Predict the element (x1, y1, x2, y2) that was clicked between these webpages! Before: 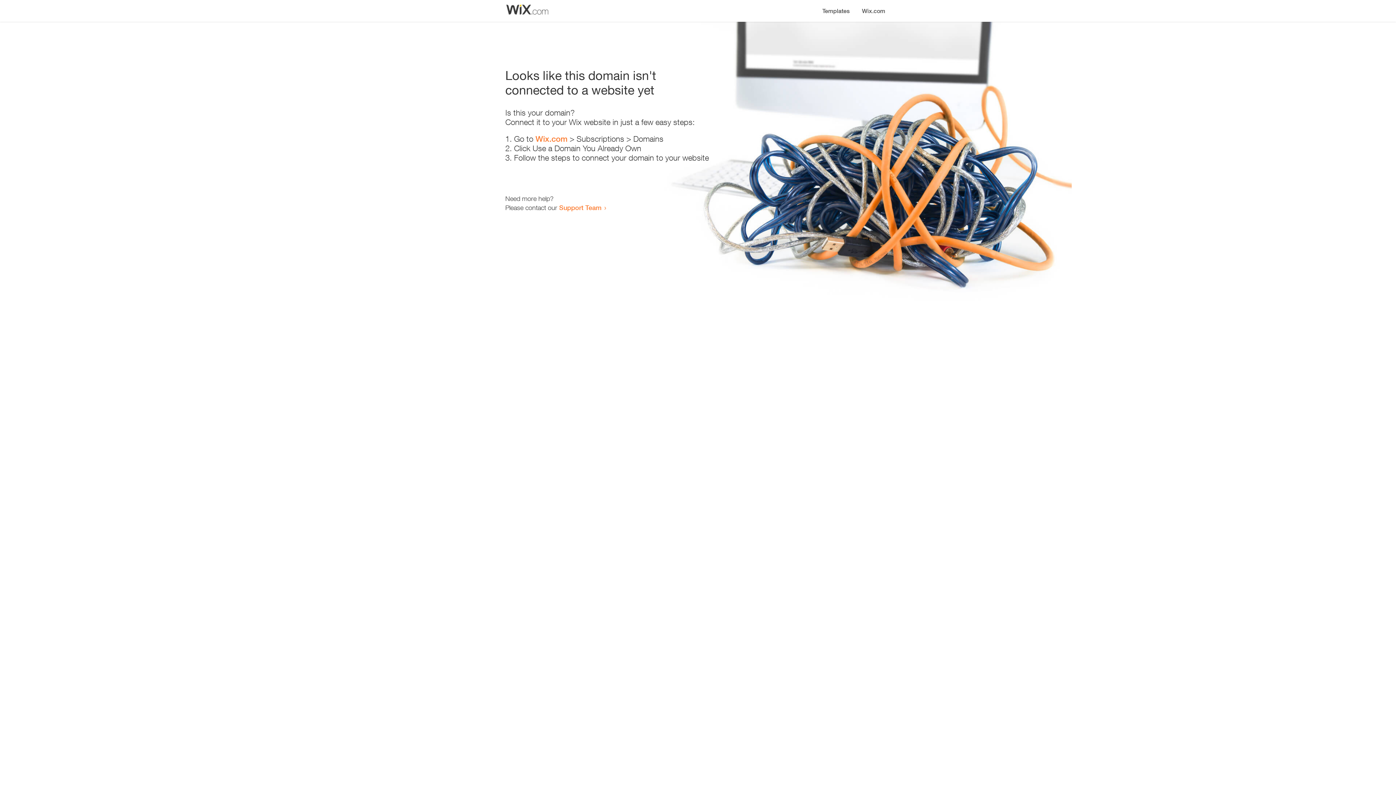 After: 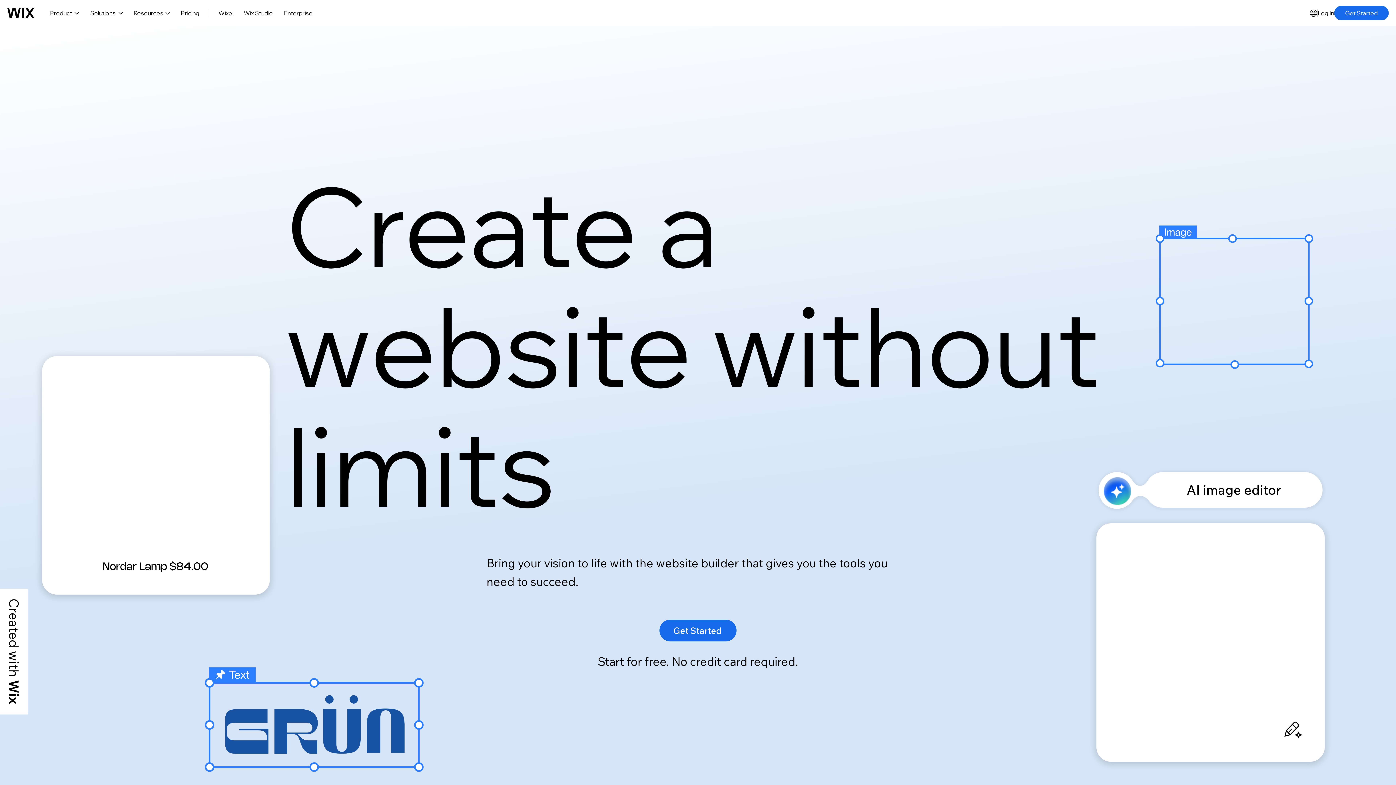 Action: bbox: (535, 134, 567, 143) label: Wix.com